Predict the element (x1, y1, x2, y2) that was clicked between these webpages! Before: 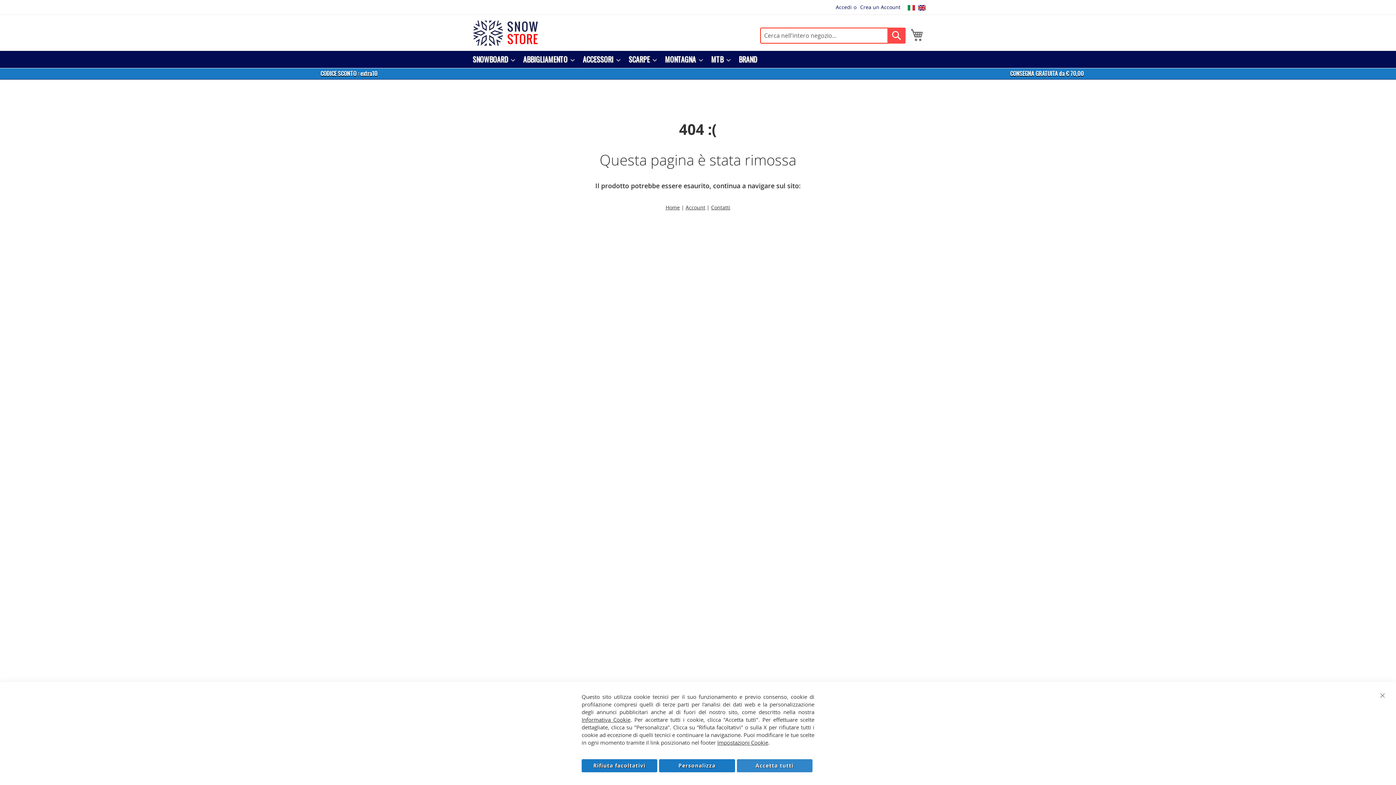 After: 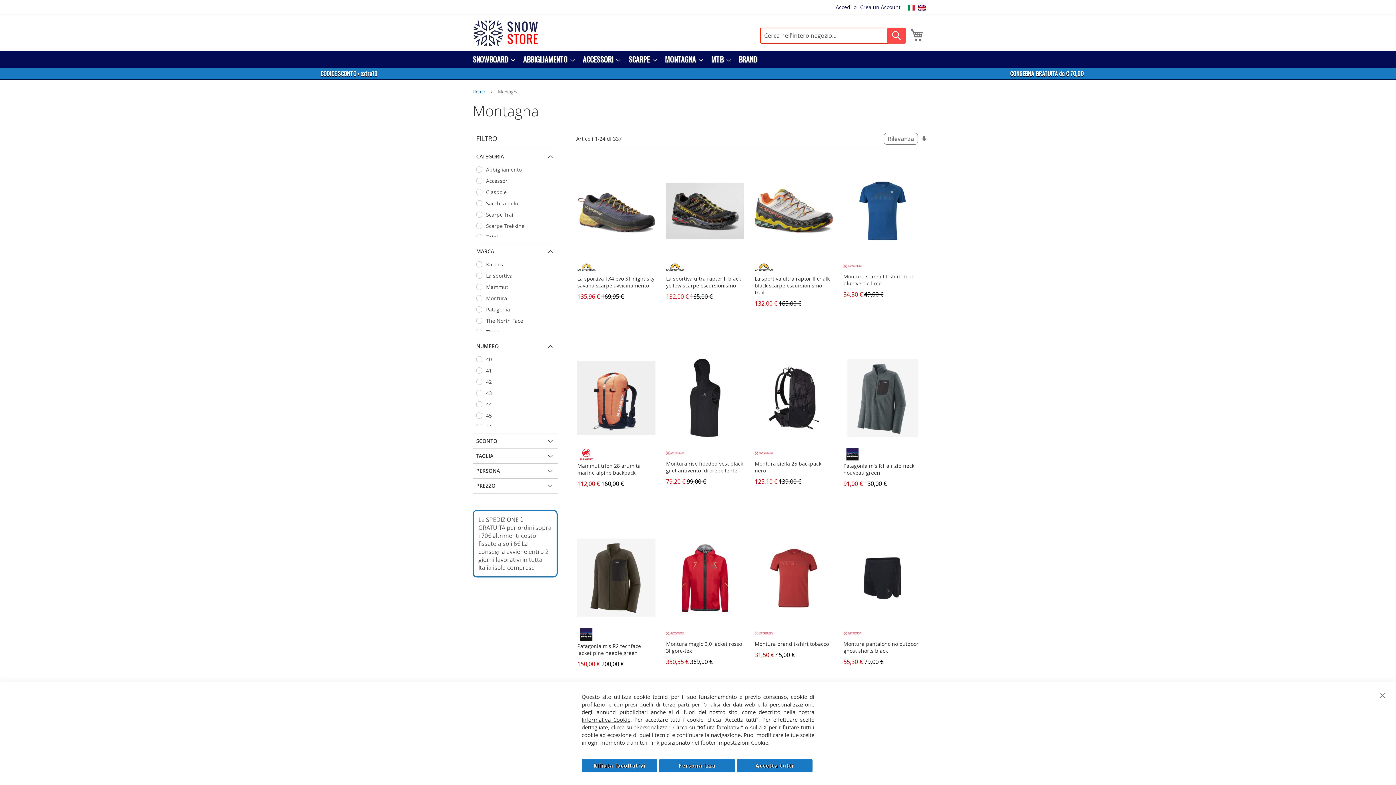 Action: label: MONTAGNA bbox: (660, 50, 703, 68)